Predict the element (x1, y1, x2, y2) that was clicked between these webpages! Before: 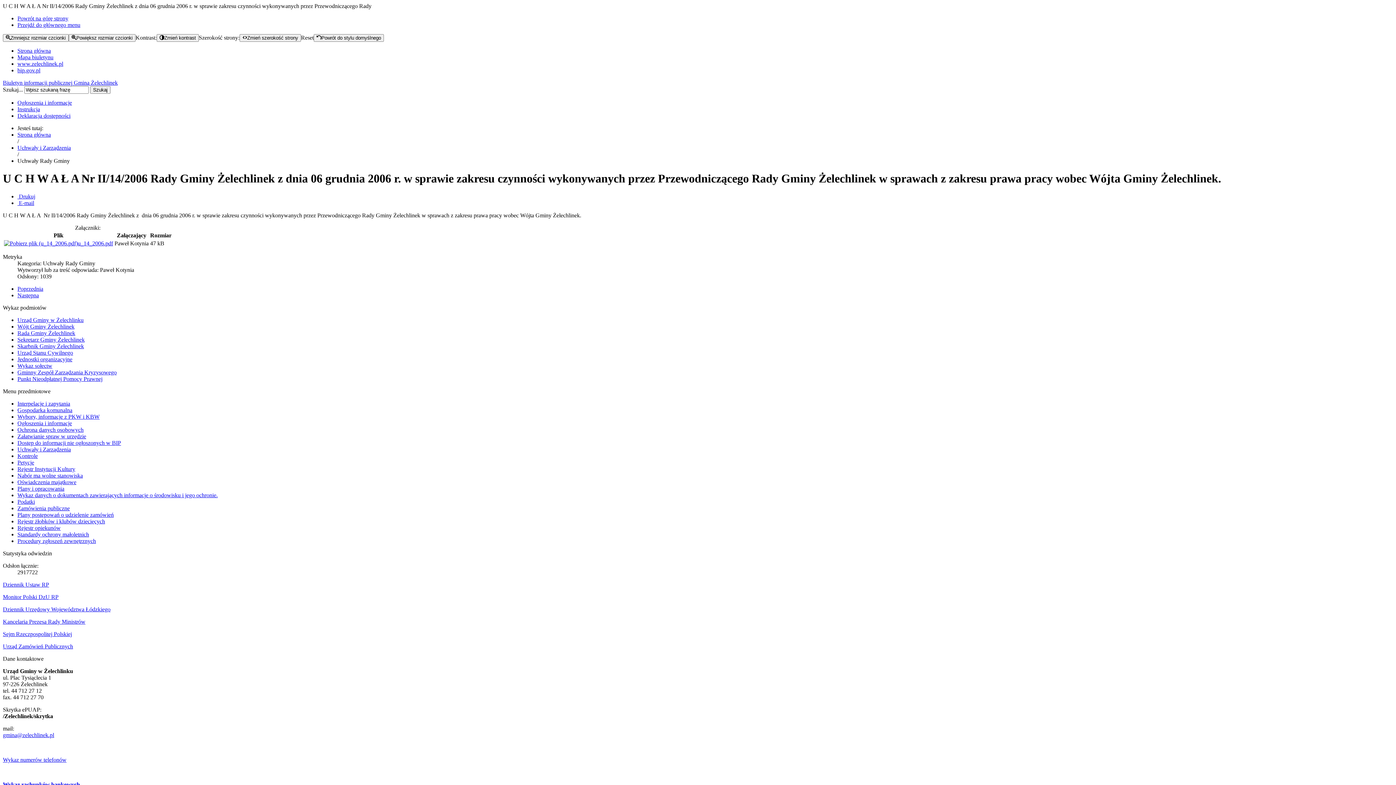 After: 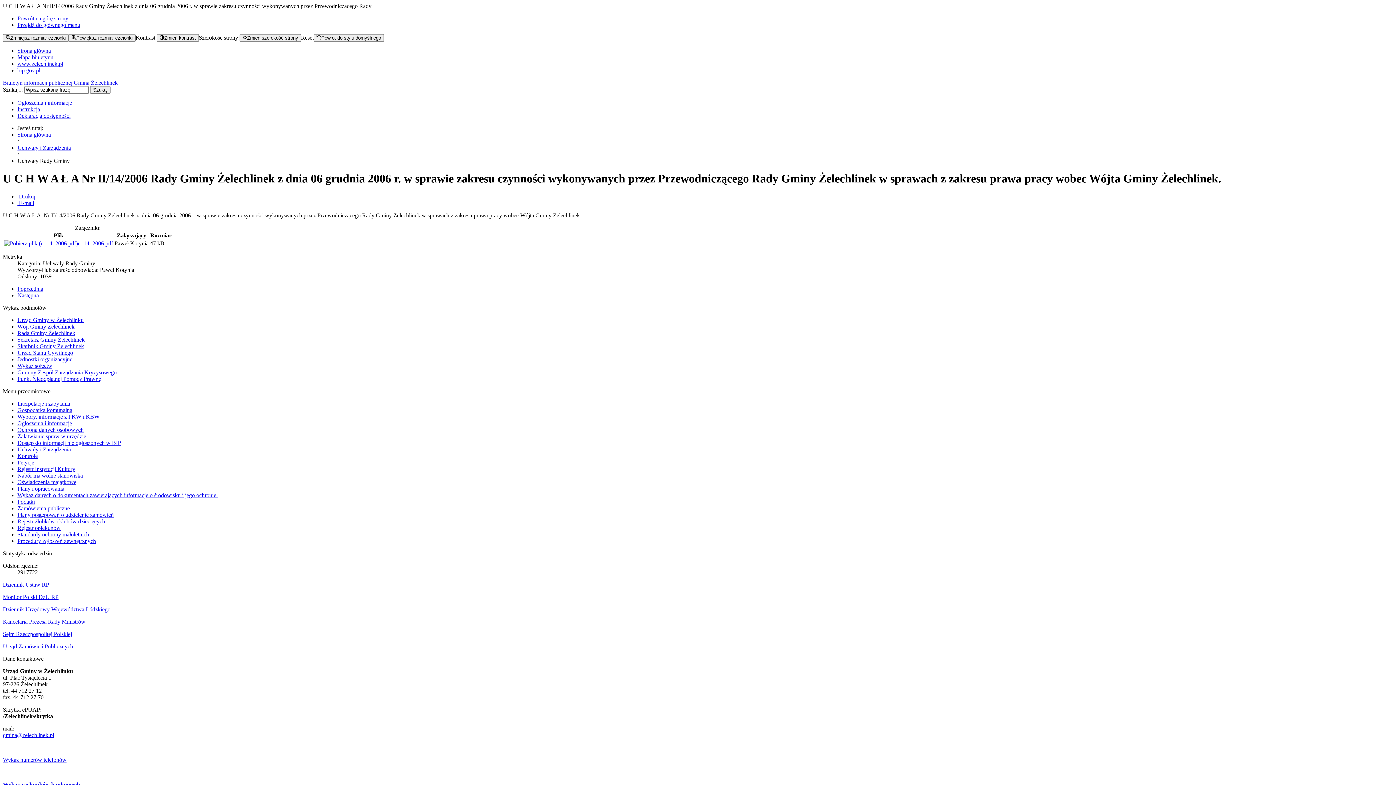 Action: bbox: (17, 193, 35, 199) label:  Drukuj